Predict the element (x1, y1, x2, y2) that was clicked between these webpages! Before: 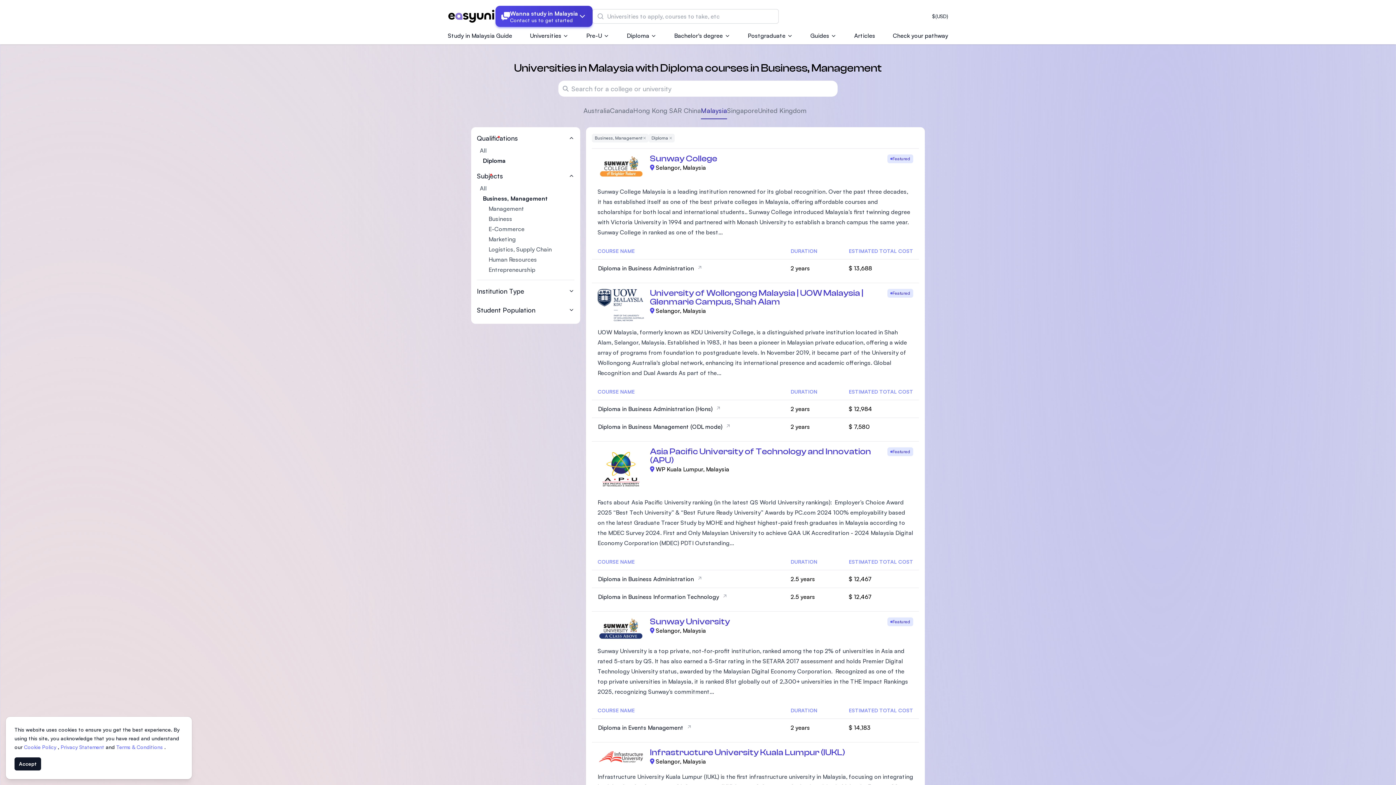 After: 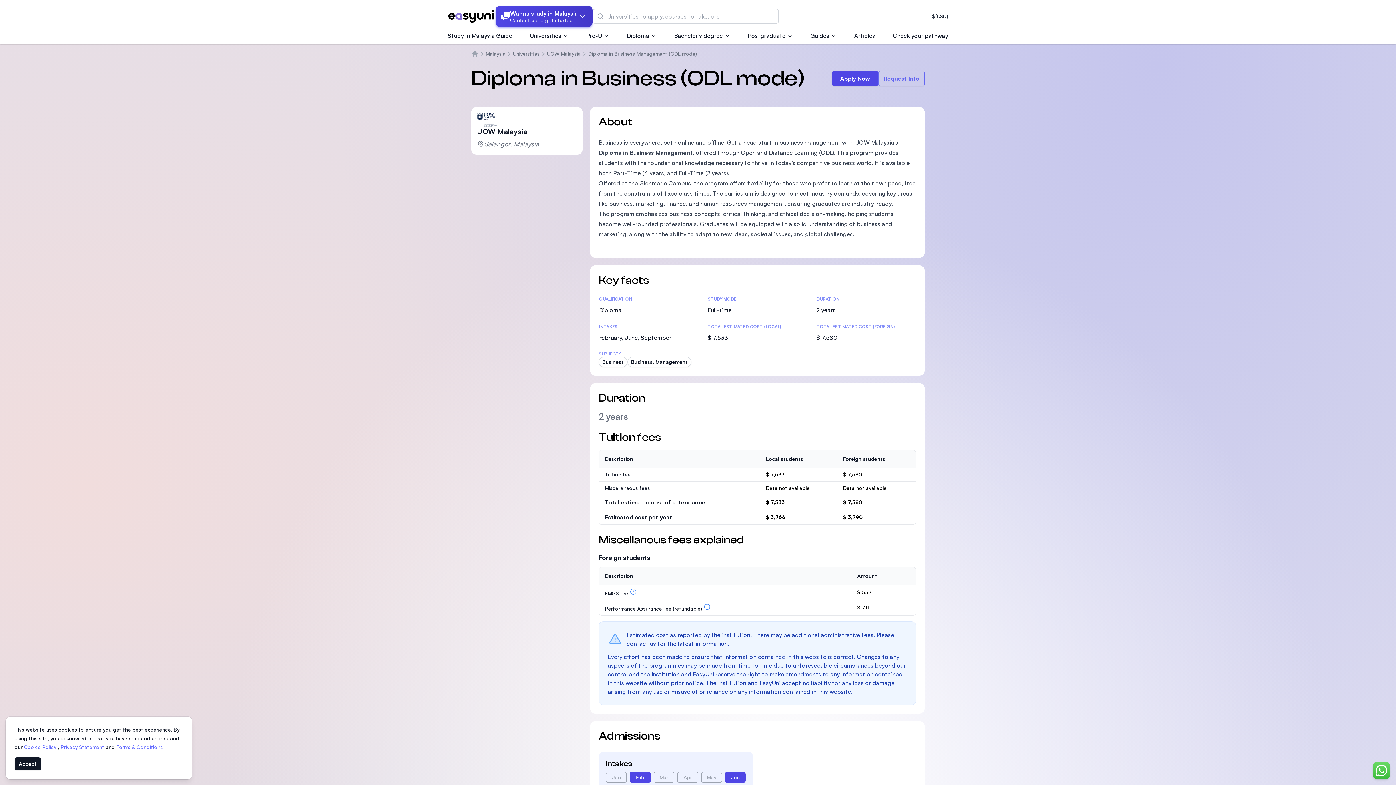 Action: bbox: (592, 419, 784, 435) label: Diploma in Business Management (ODL mode)